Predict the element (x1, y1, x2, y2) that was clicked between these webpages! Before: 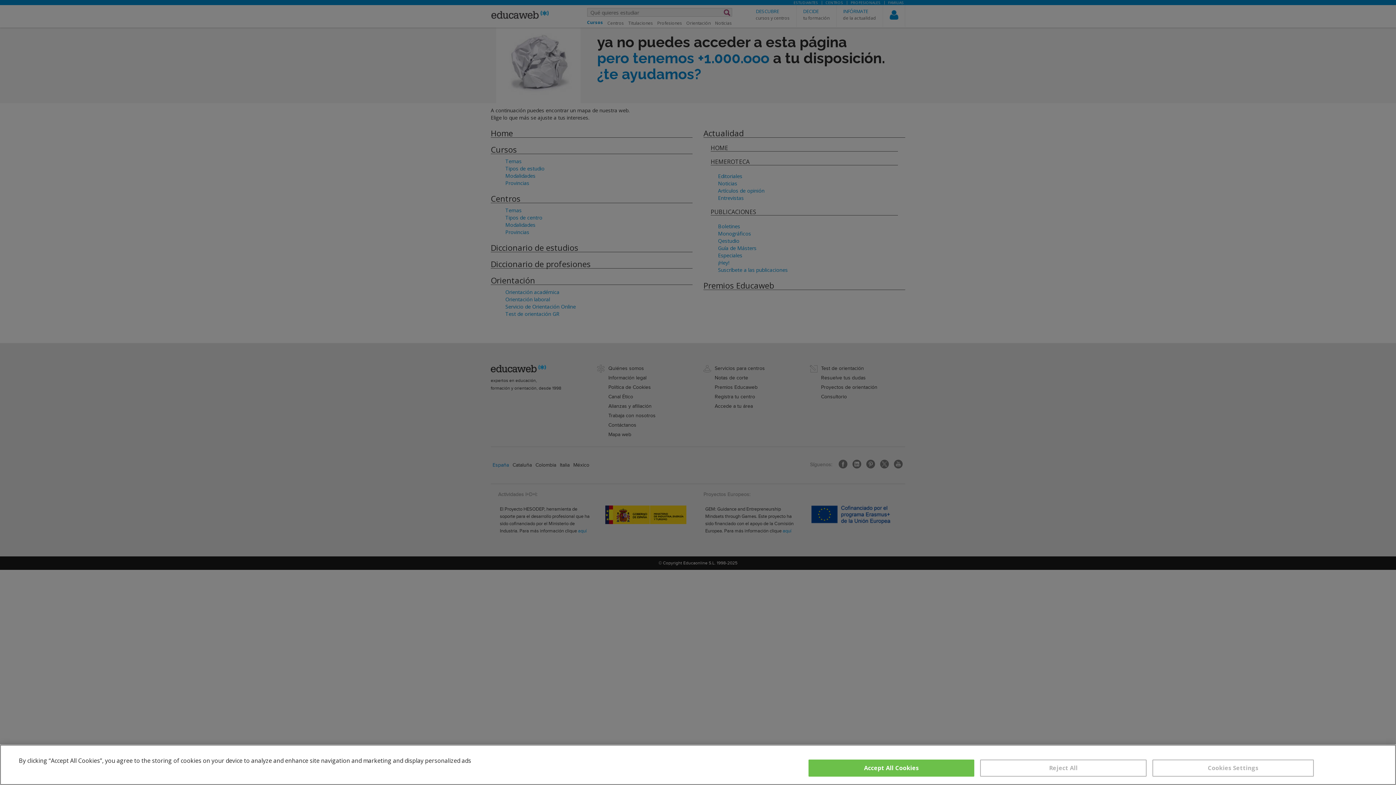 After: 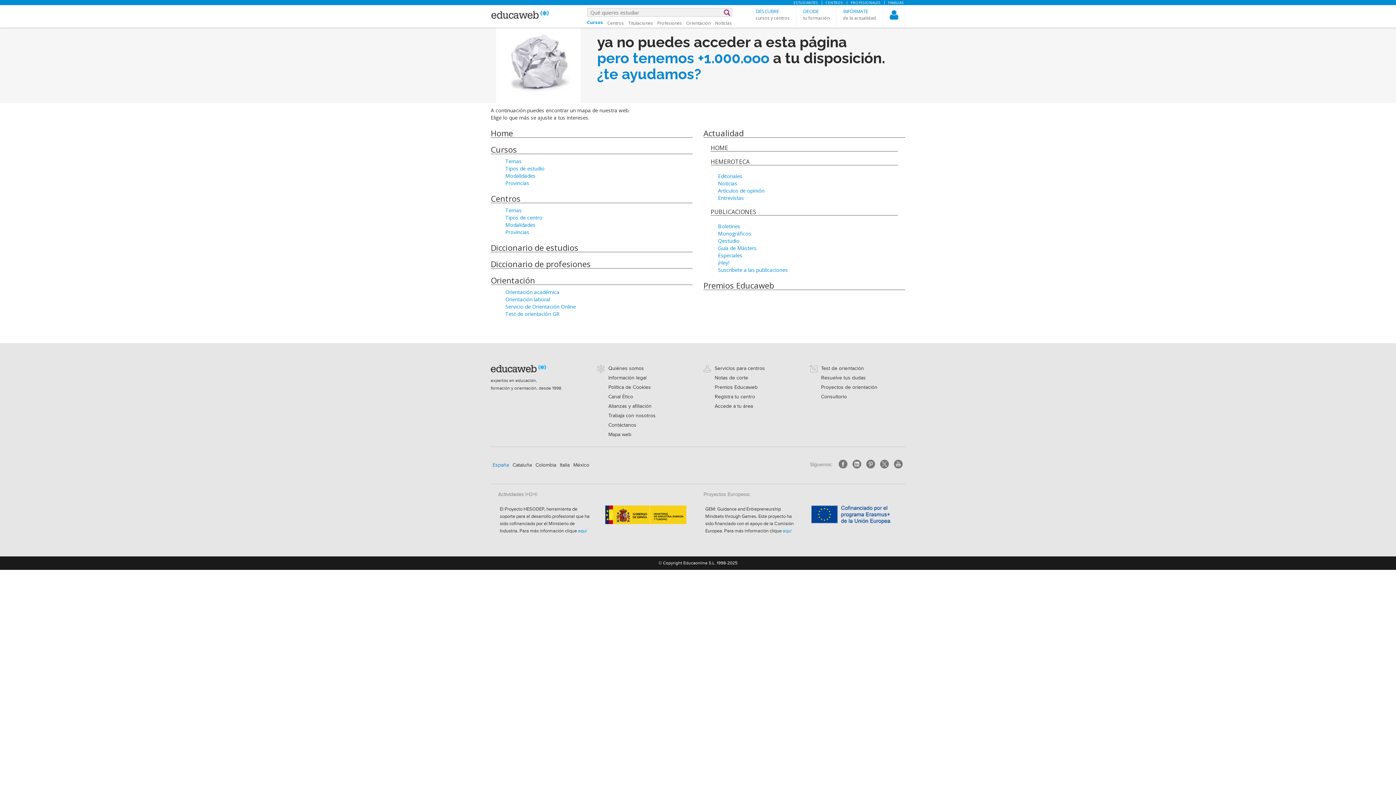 Action: label: Accept All Cookies bbox: (808, 760, 974, 777)